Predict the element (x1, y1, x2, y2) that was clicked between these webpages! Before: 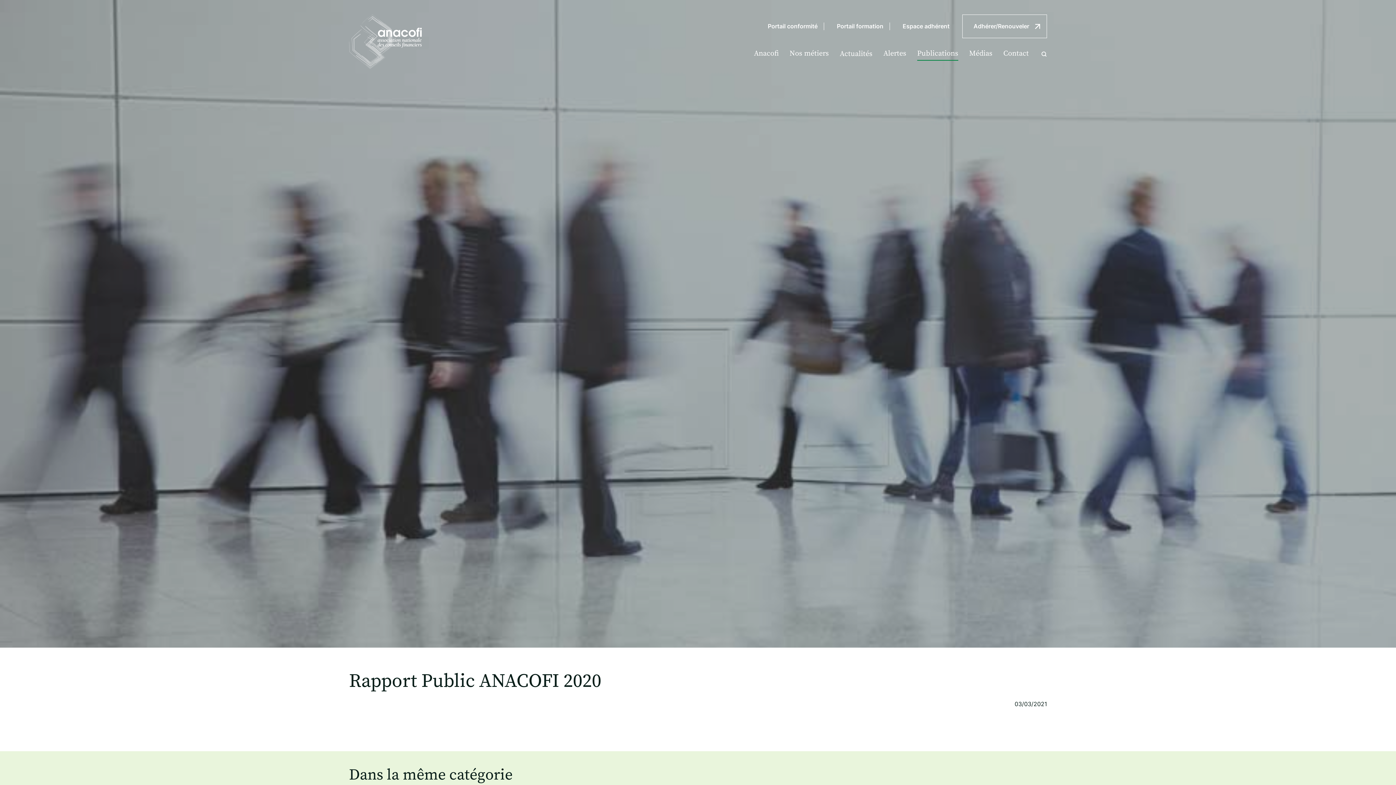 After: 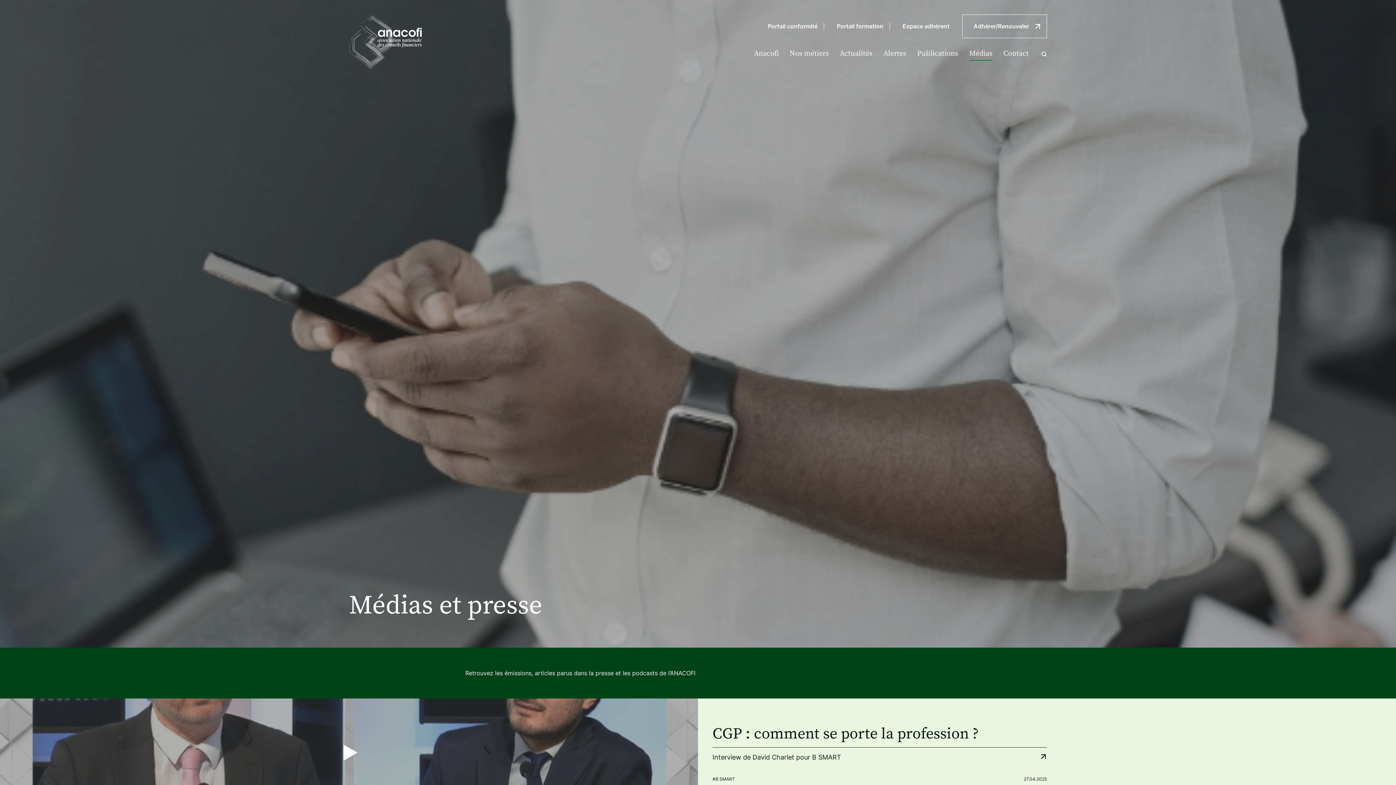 Action: label: Médias bbox: (969, 49, 992, 60)